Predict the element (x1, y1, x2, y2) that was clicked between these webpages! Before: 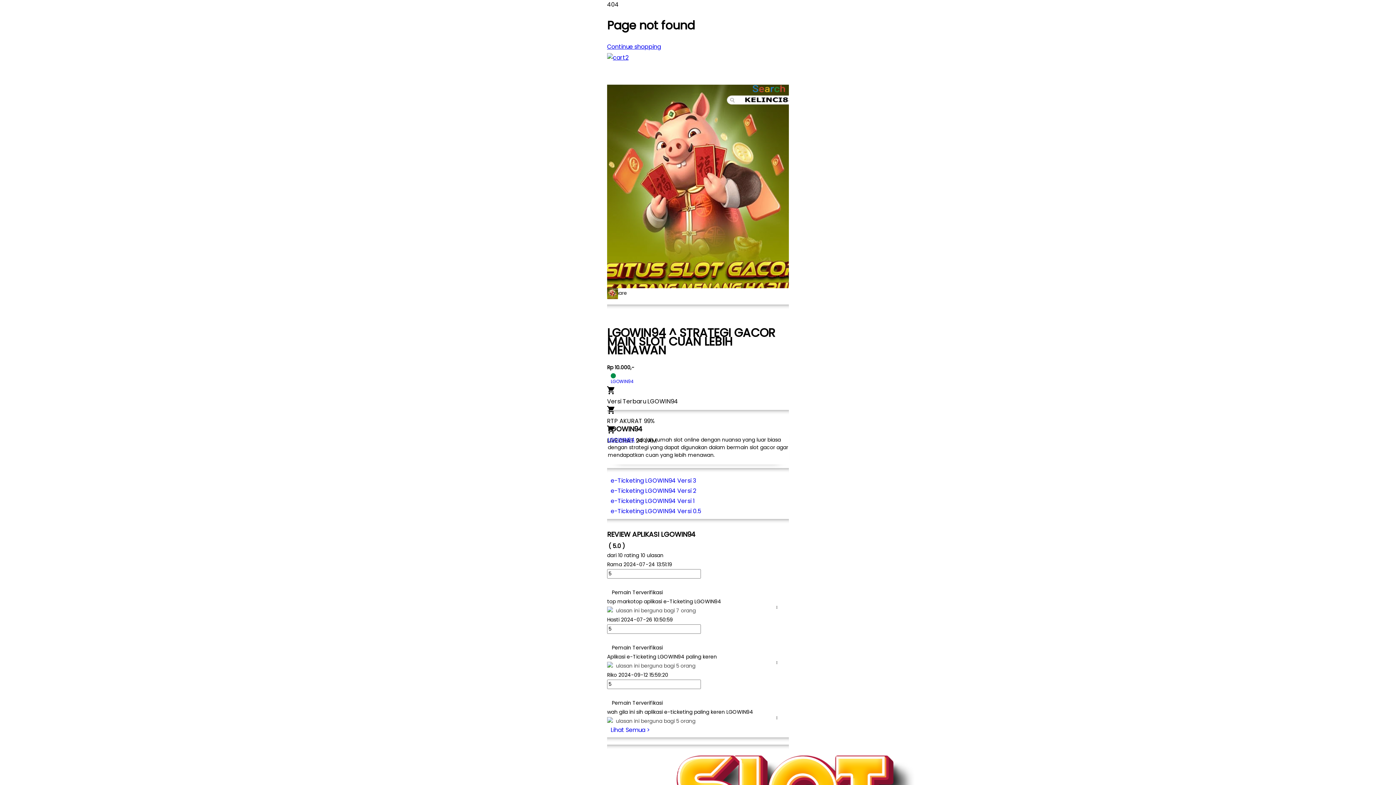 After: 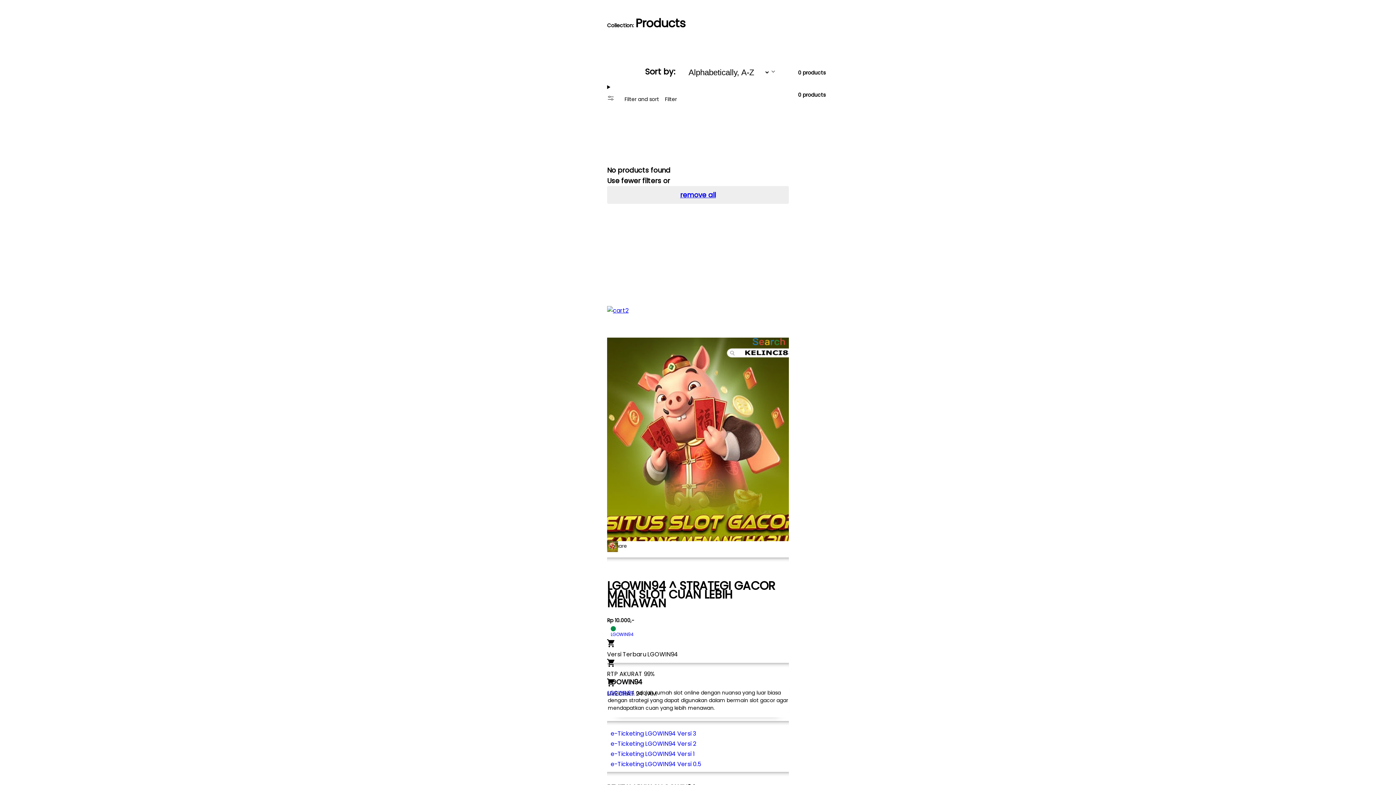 Action: label: Continue shopping bbox: (607, 42, 661, 50)